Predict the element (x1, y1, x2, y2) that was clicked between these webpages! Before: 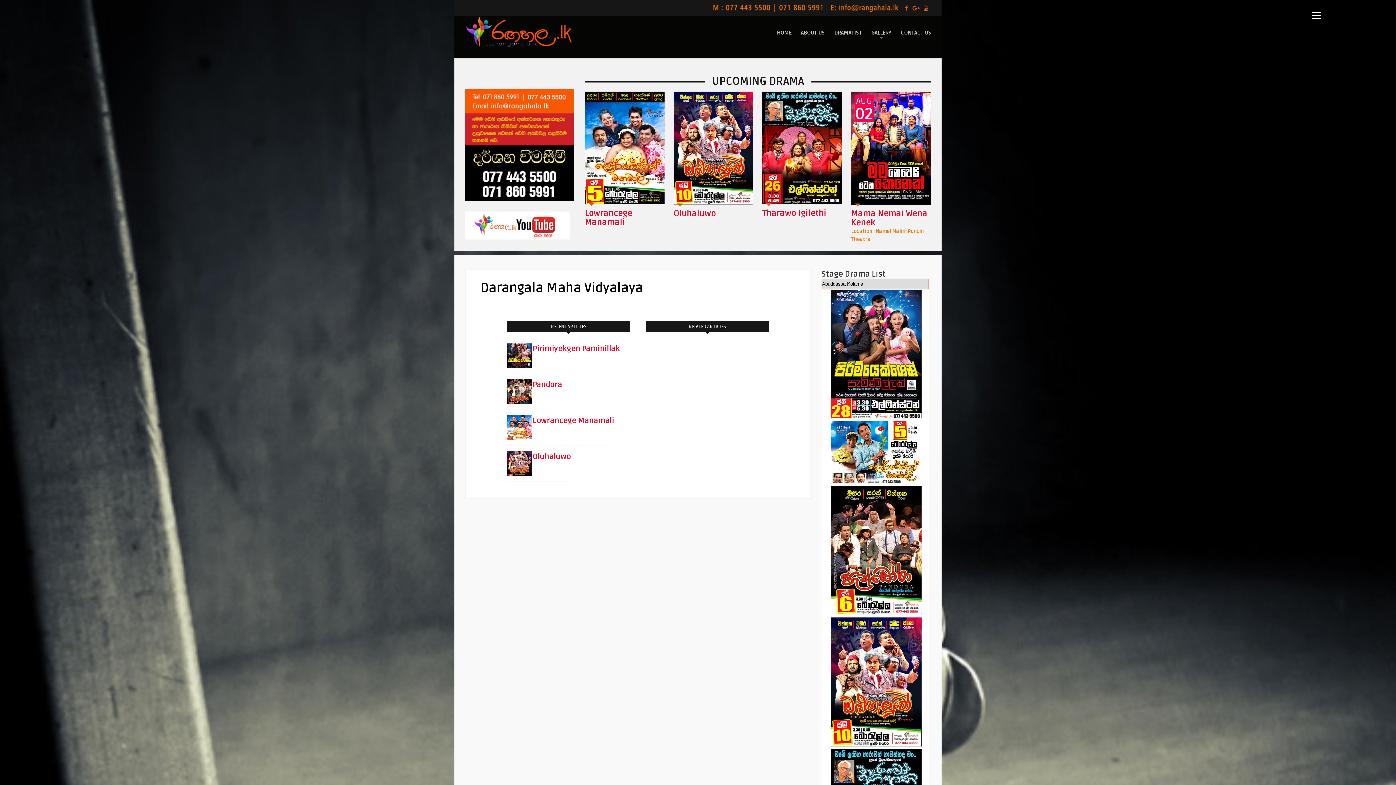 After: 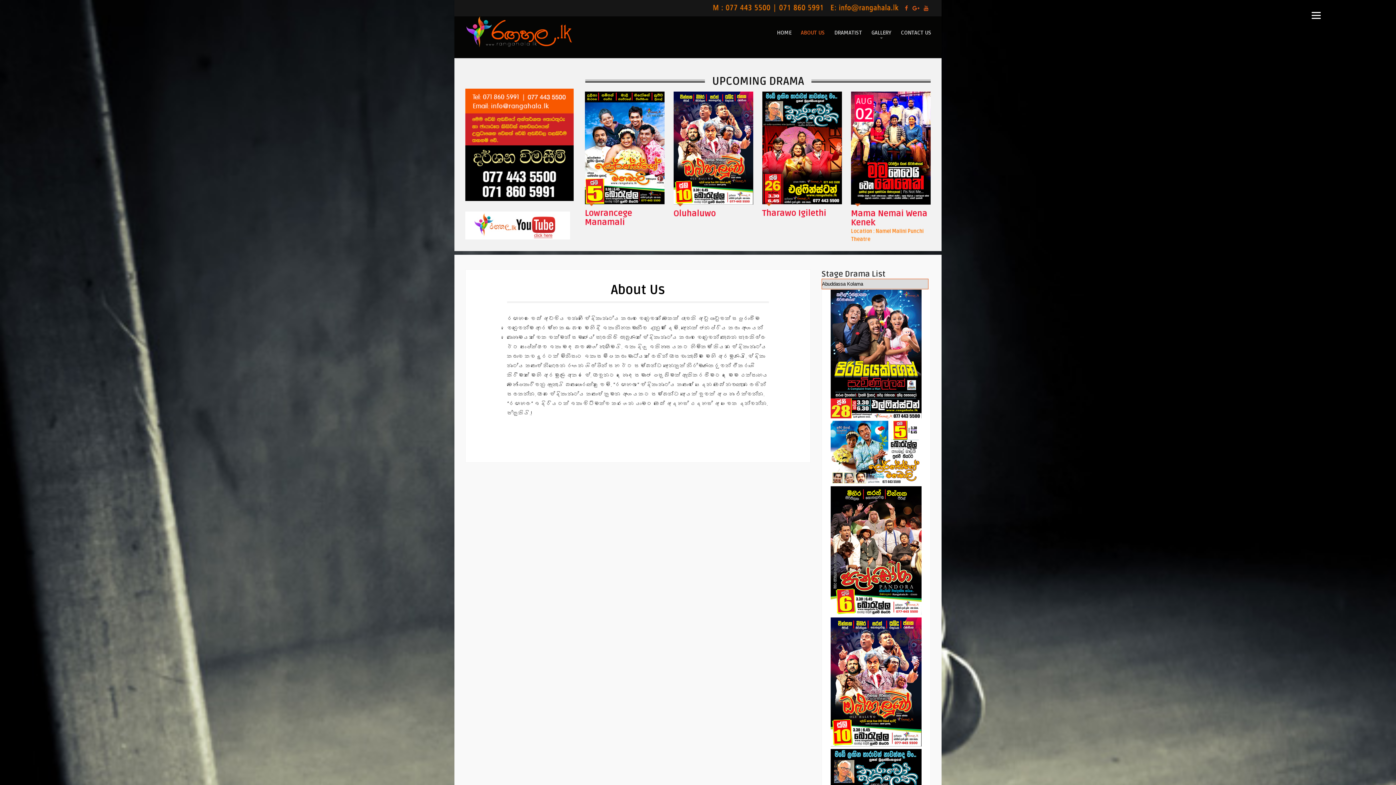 Action: bbox: (798, 24, 828, 39) label: ABOUT US